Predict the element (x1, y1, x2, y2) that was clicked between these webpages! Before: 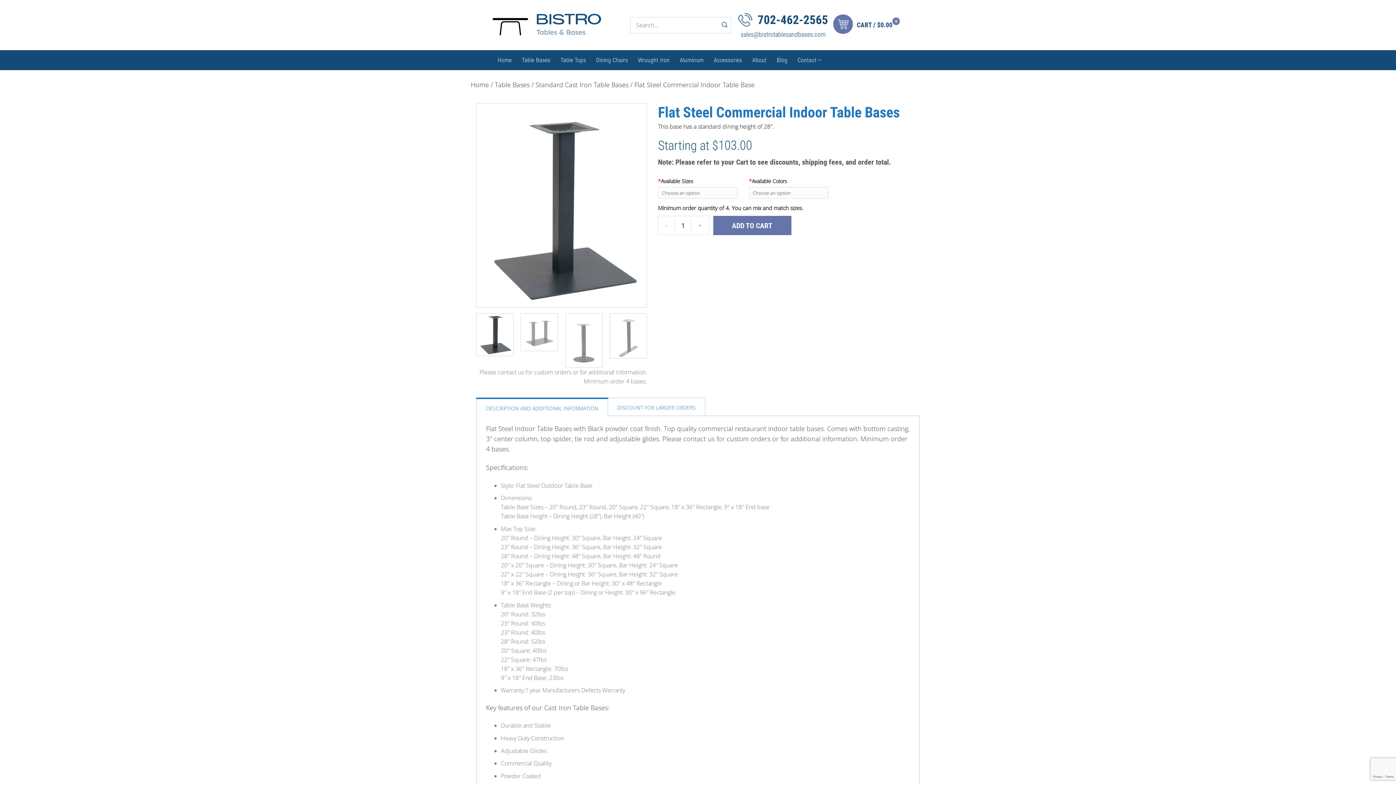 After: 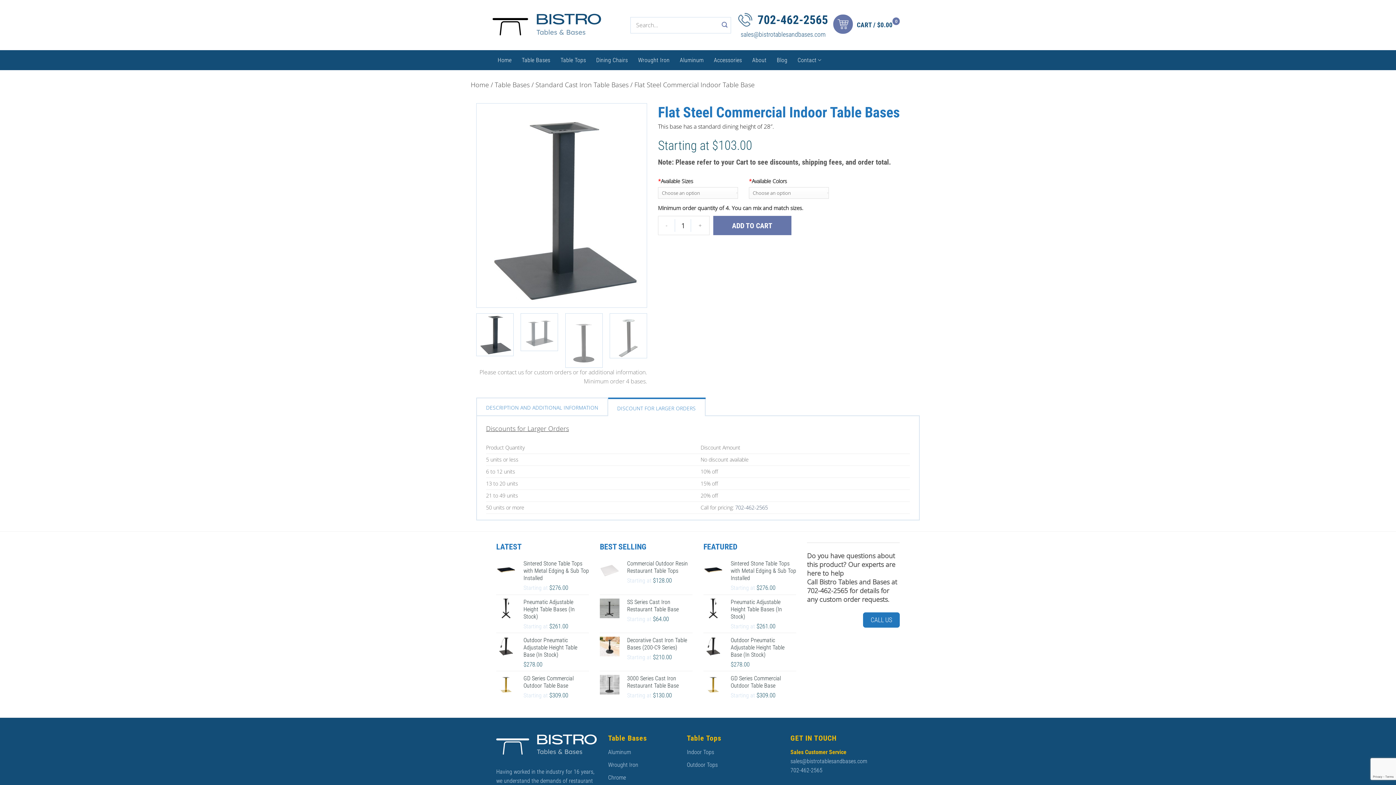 Action: label: DISCOUNT FOR LARGER ORDERS bbox: (608, 400, 705, 413)